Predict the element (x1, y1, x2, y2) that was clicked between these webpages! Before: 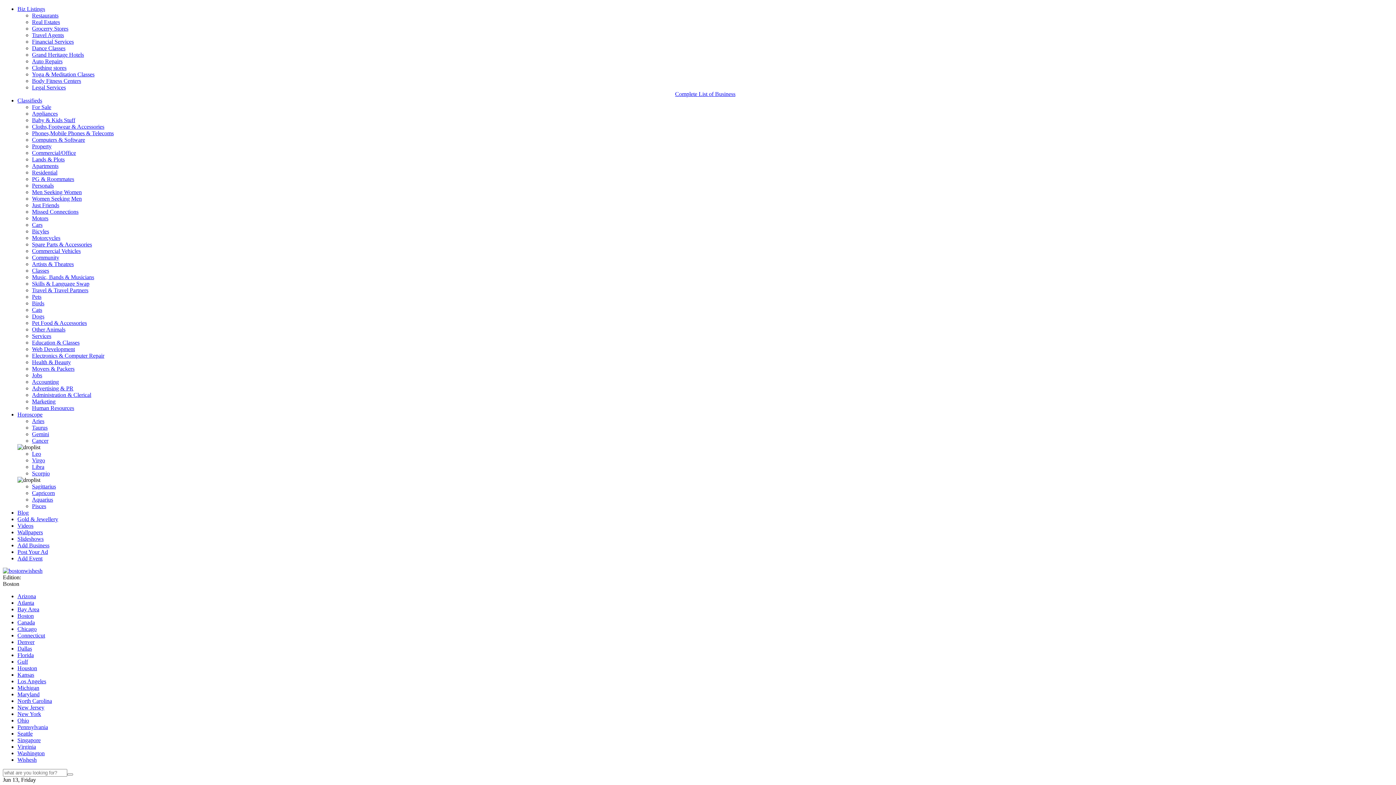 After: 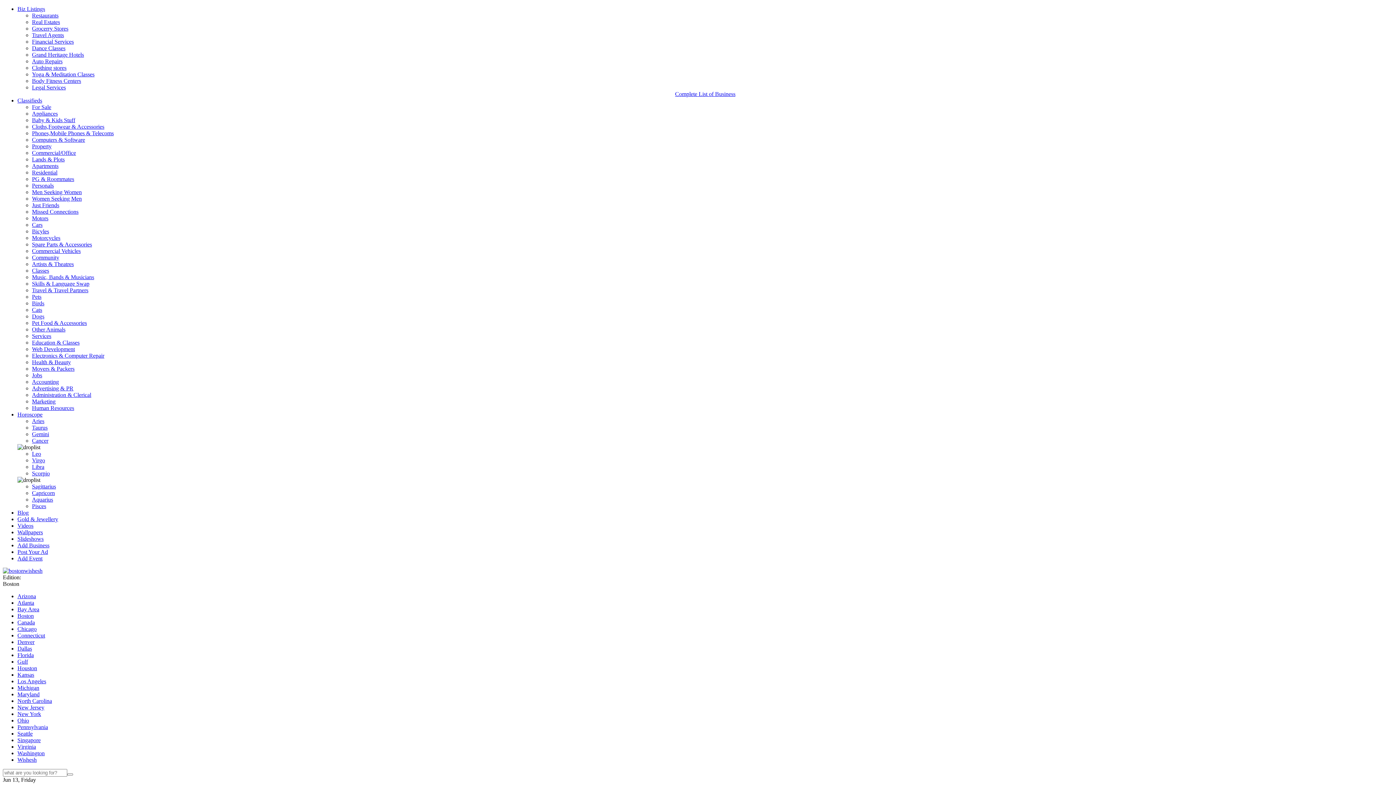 Action: bbox: (32, 143, 51, 149) label: Property